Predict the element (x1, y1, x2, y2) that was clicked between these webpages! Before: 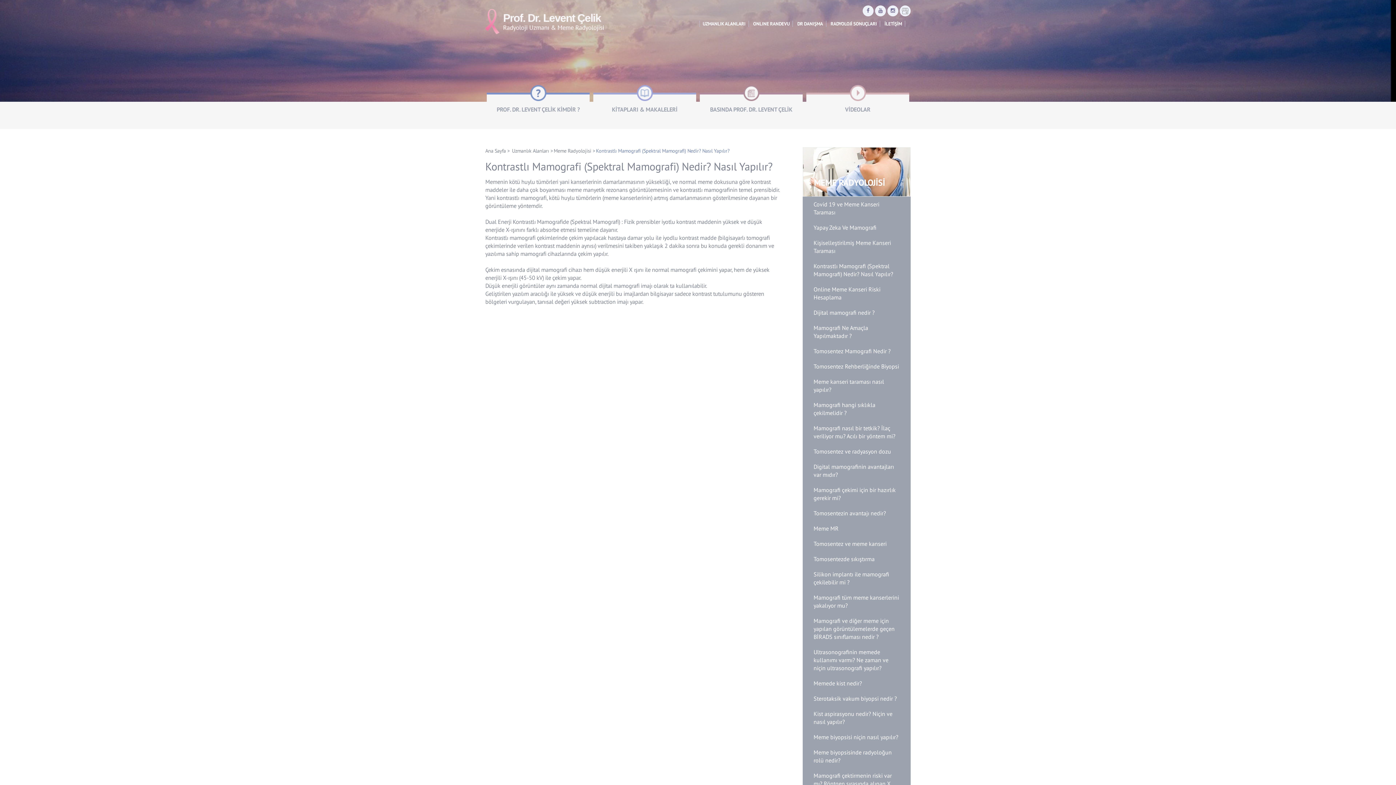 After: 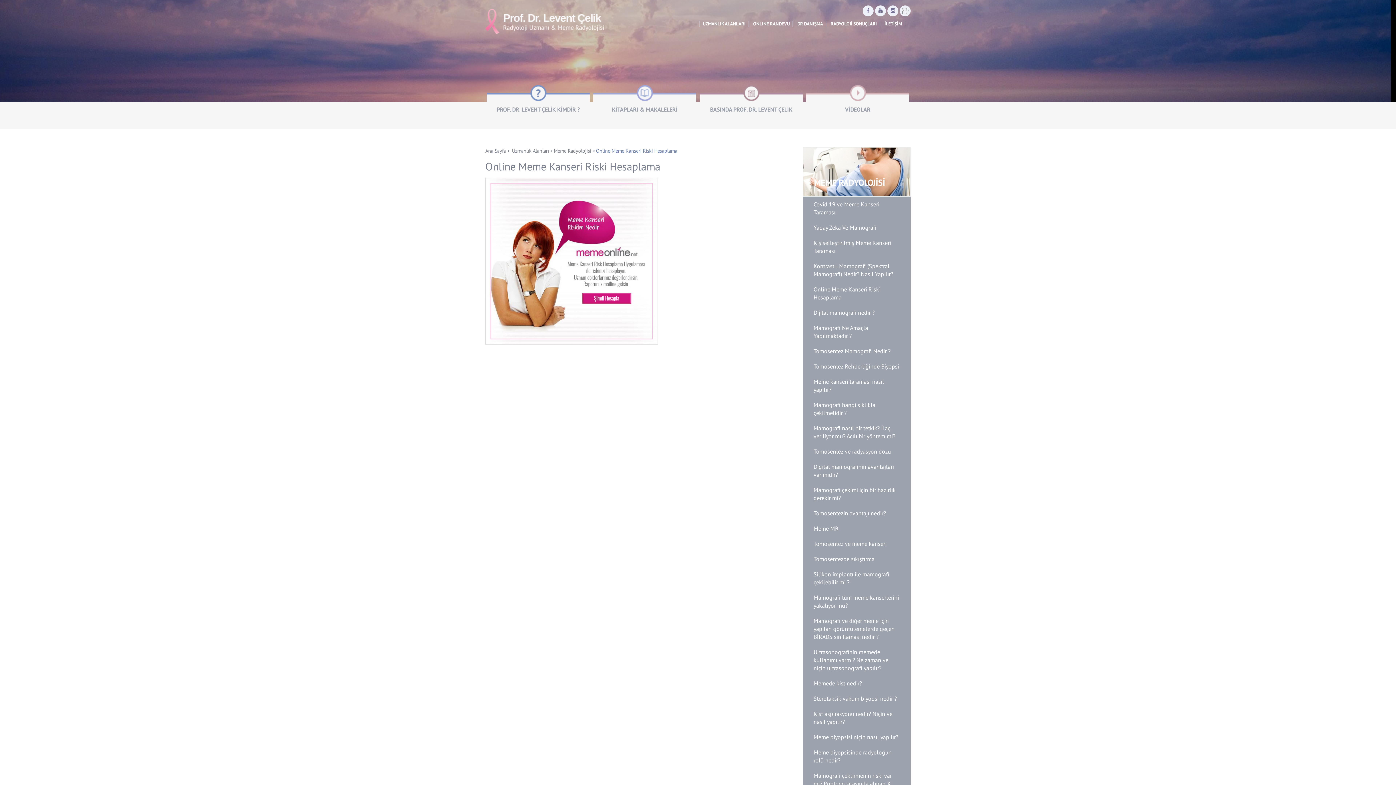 Action: label: Online Meme Kanseri Riski Hesaplama bbox: (802, 281, 910, 305)